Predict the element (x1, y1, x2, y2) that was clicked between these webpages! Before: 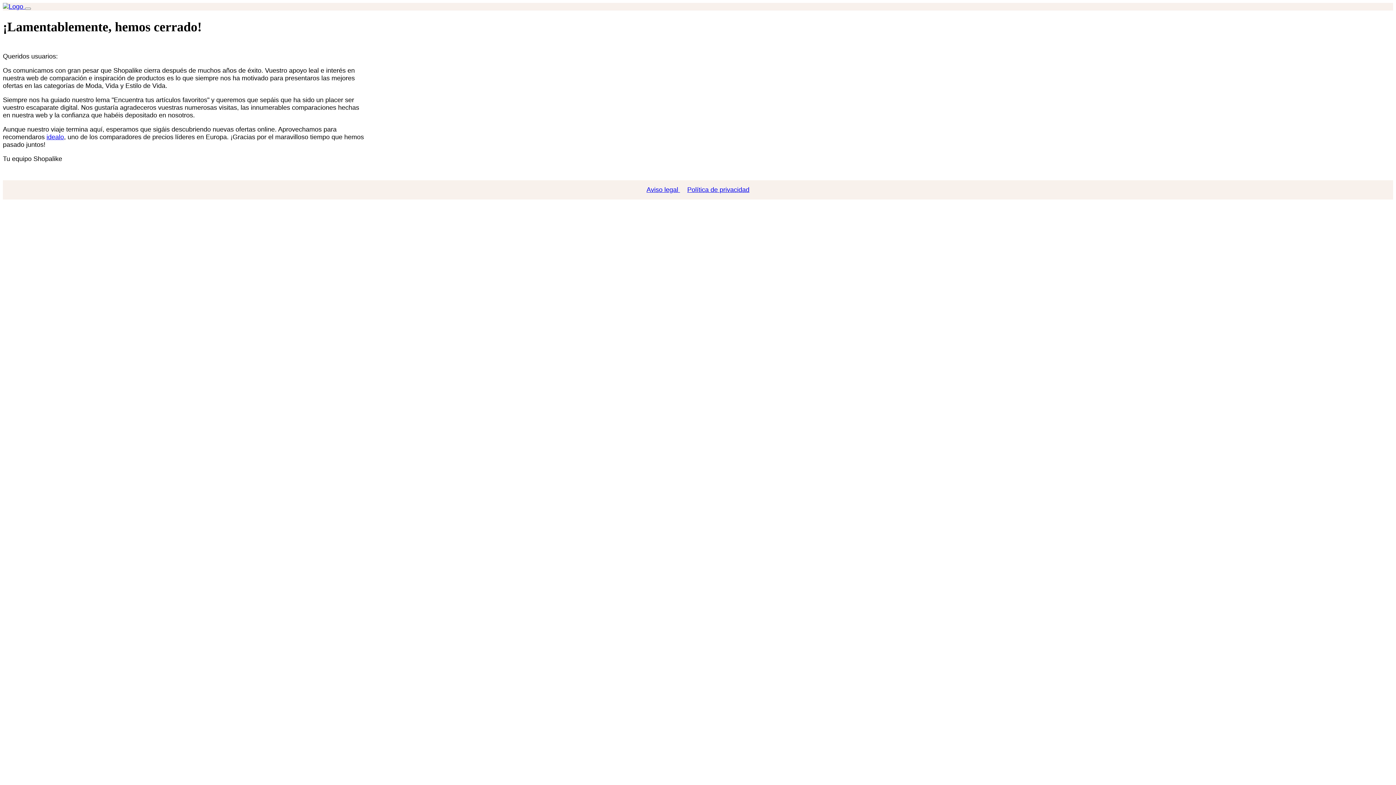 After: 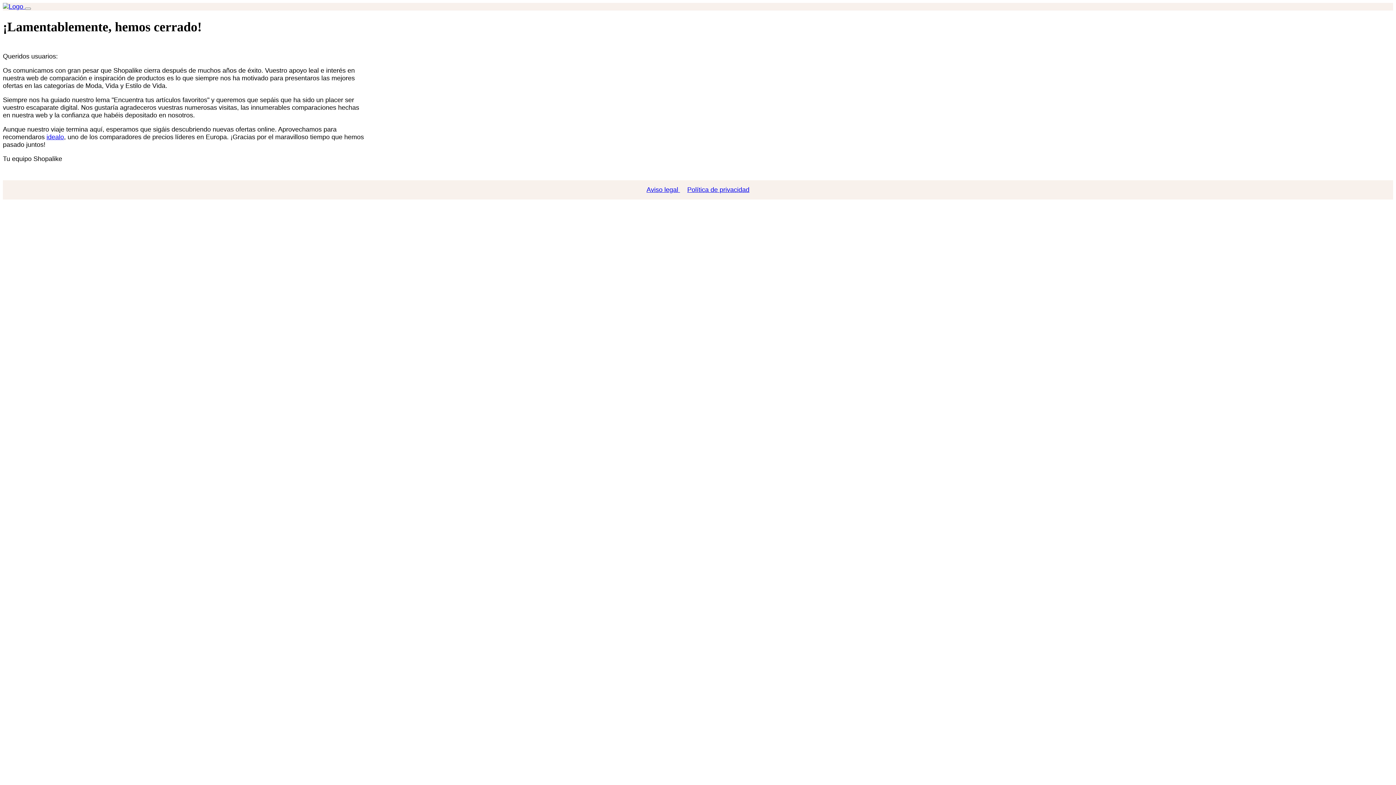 Action: bbox: (643, 186, 683, 193) label: Aviso legal 